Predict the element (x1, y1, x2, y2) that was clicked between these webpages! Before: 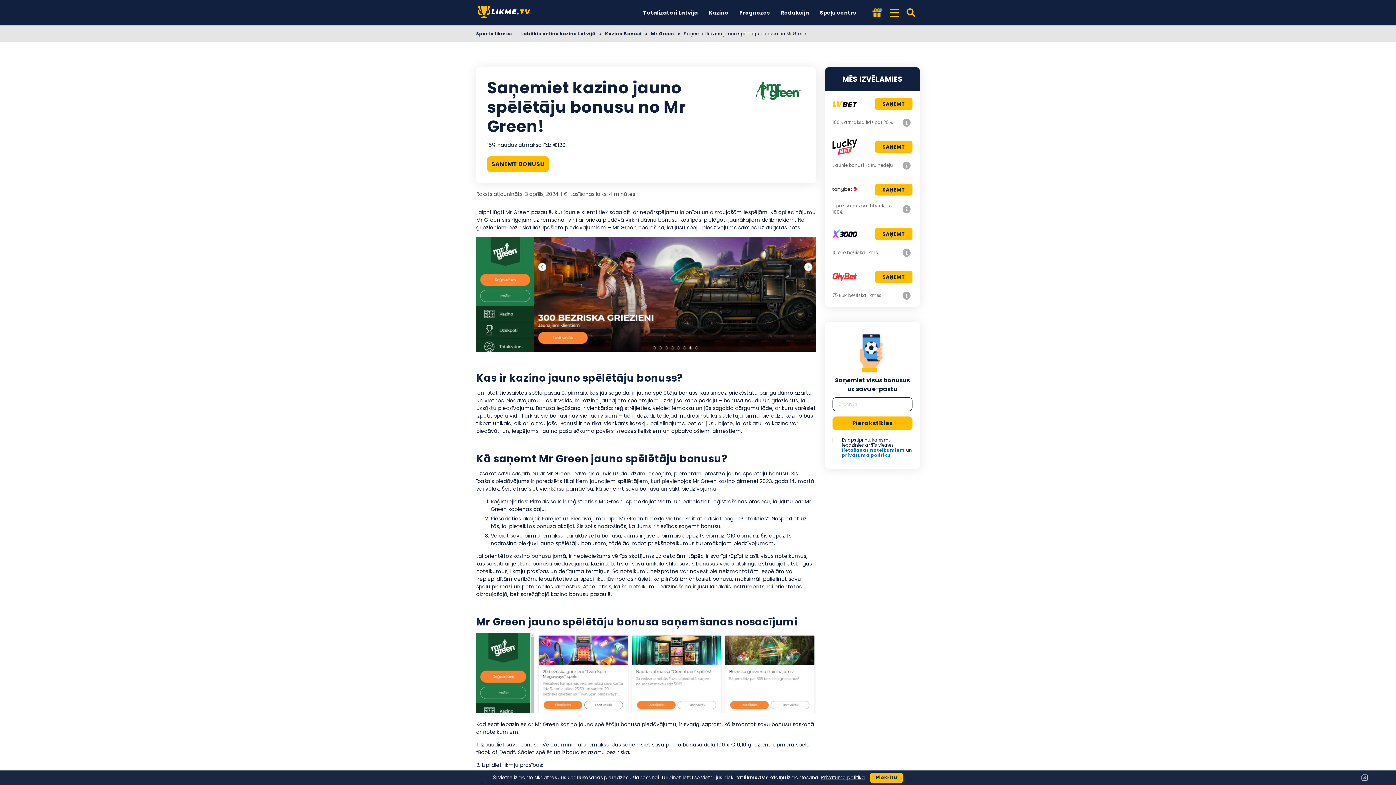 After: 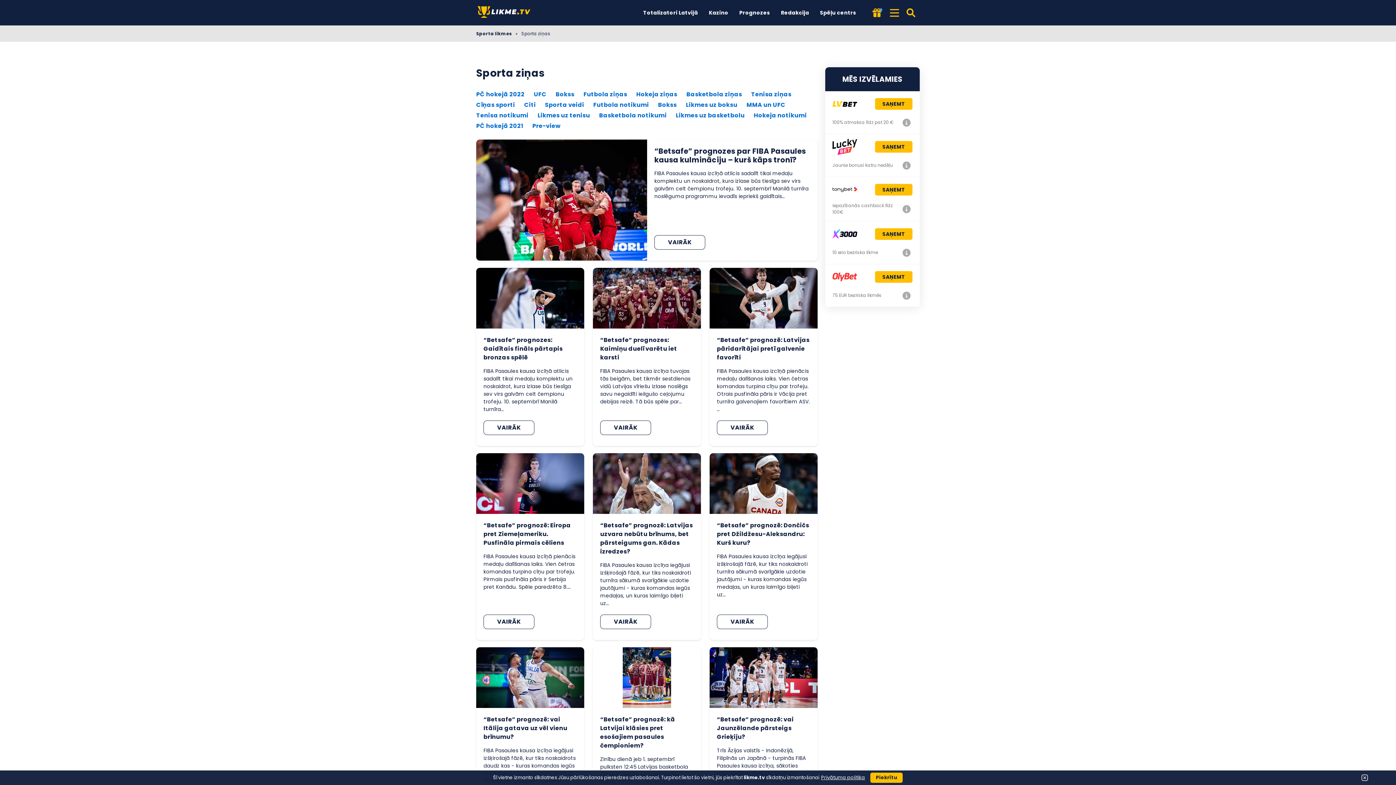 Action: bbox: (777, 0, 812, 25) label: Redakcija